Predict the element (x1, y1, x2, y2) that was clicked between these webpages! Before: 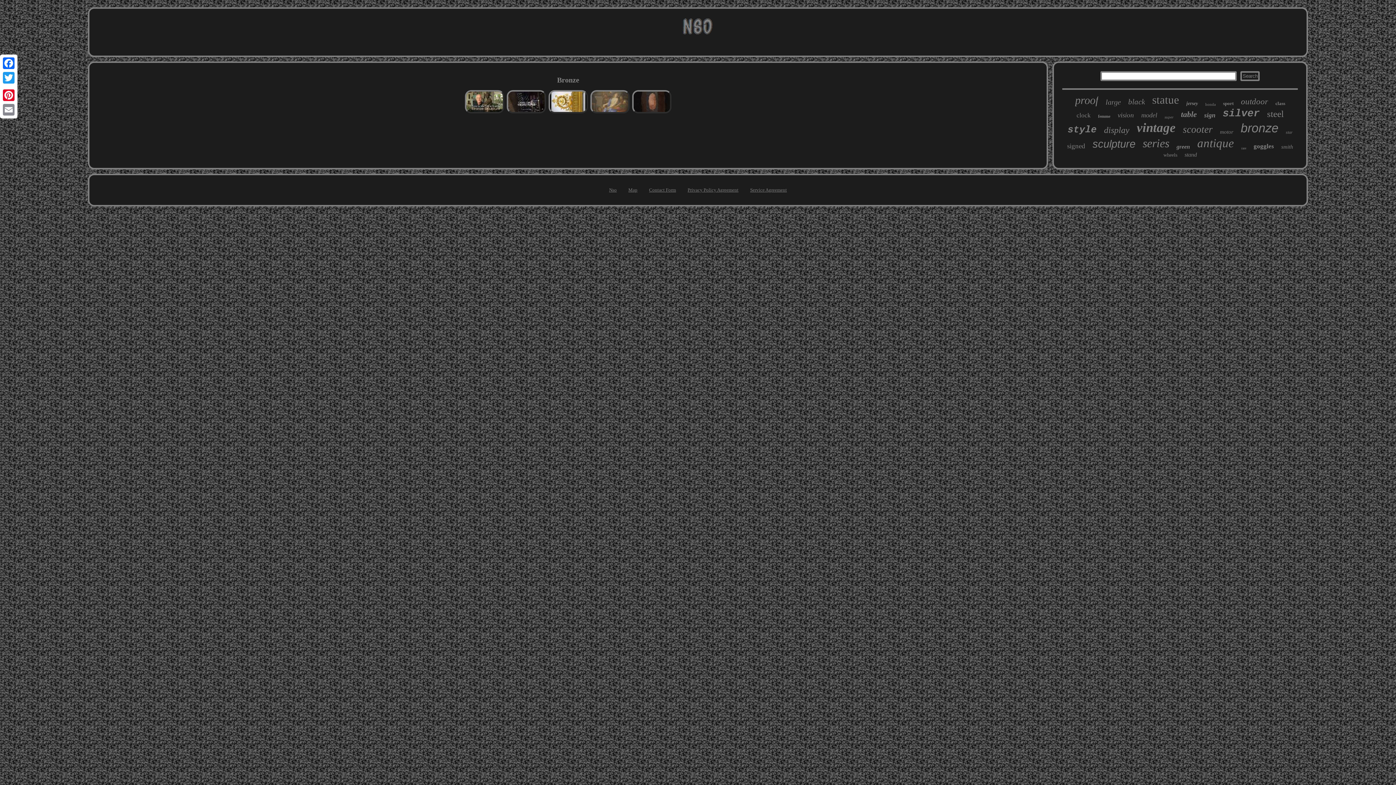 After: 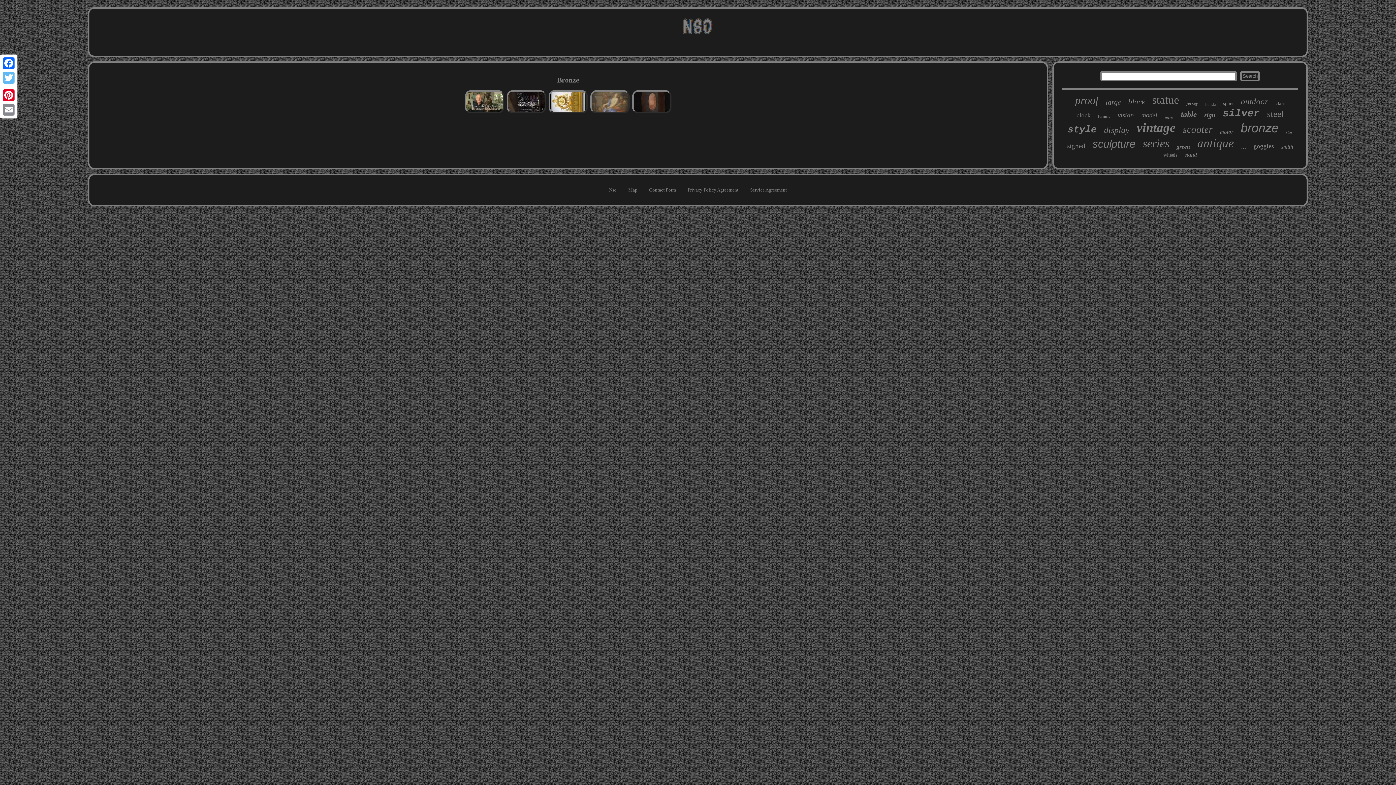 Action: bbox: (1, 70, 16, 85) label: Twitter